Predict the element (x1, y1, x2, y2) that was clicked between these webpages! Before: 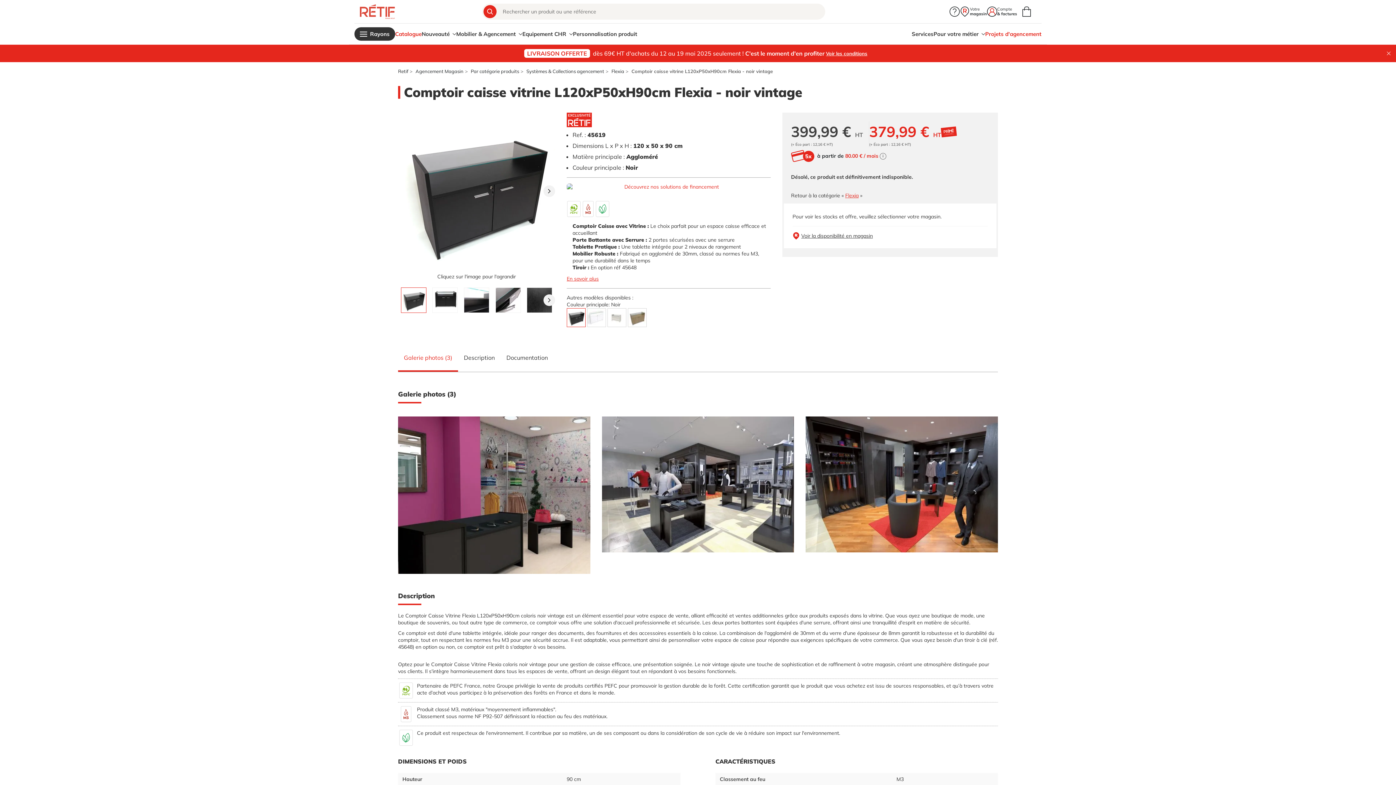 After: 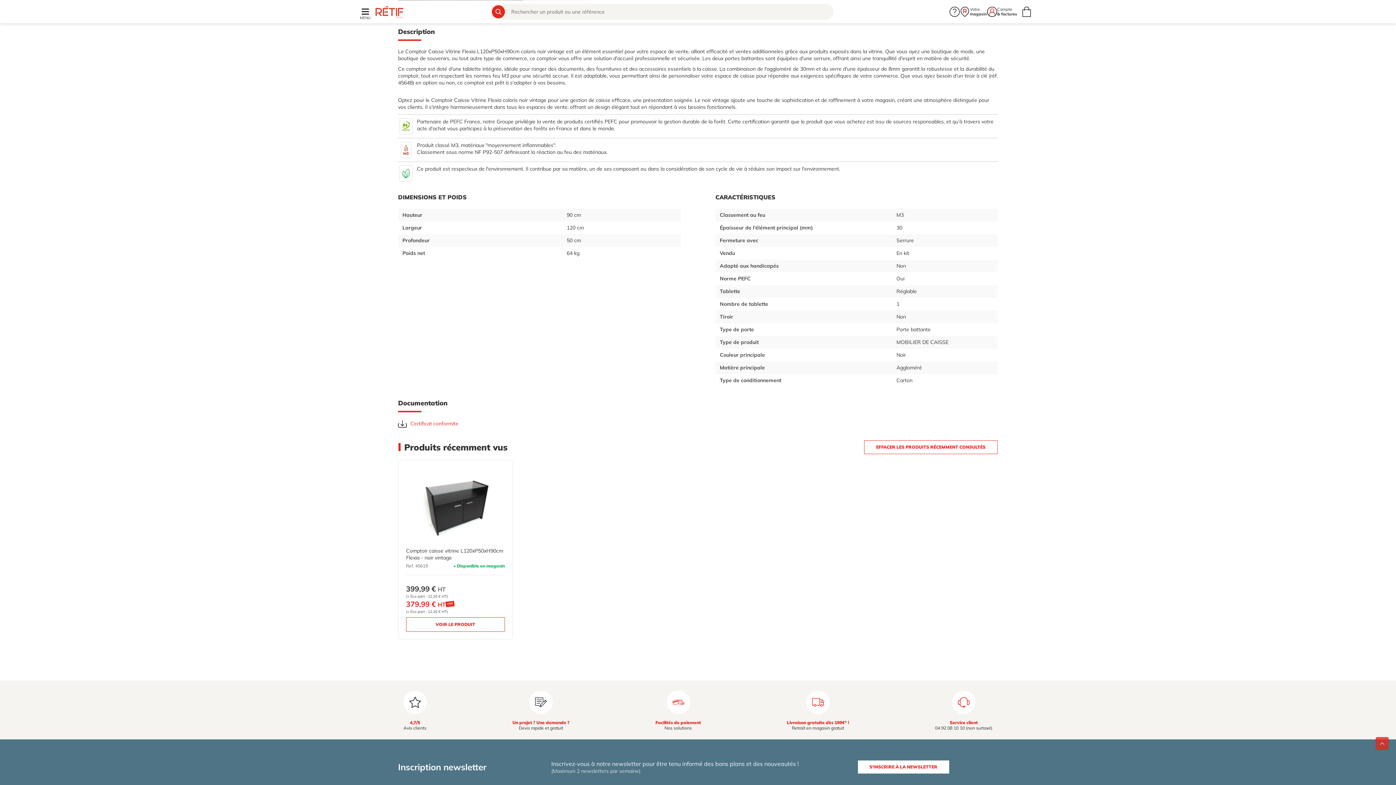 Action: bbox: (566, 275, 598, 282) label: En savoir plus